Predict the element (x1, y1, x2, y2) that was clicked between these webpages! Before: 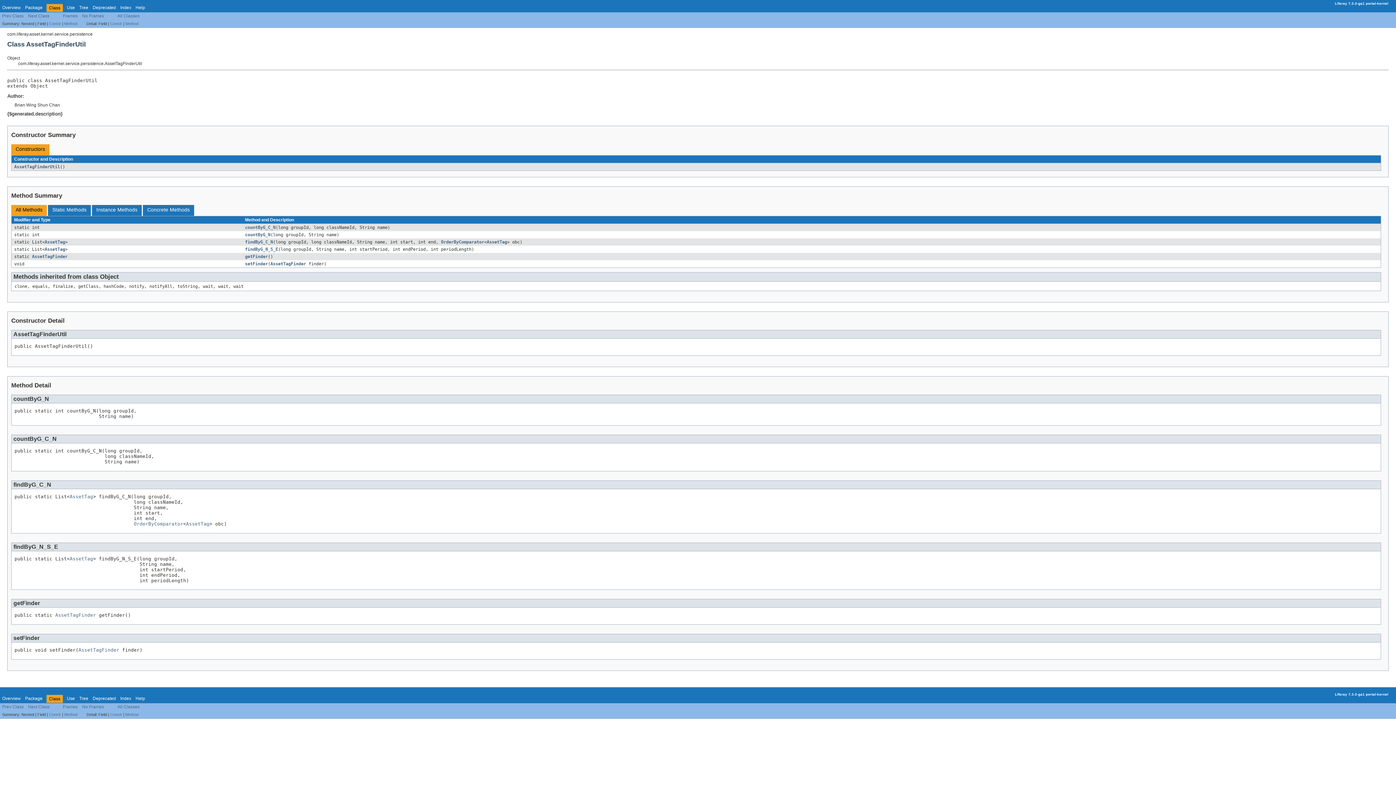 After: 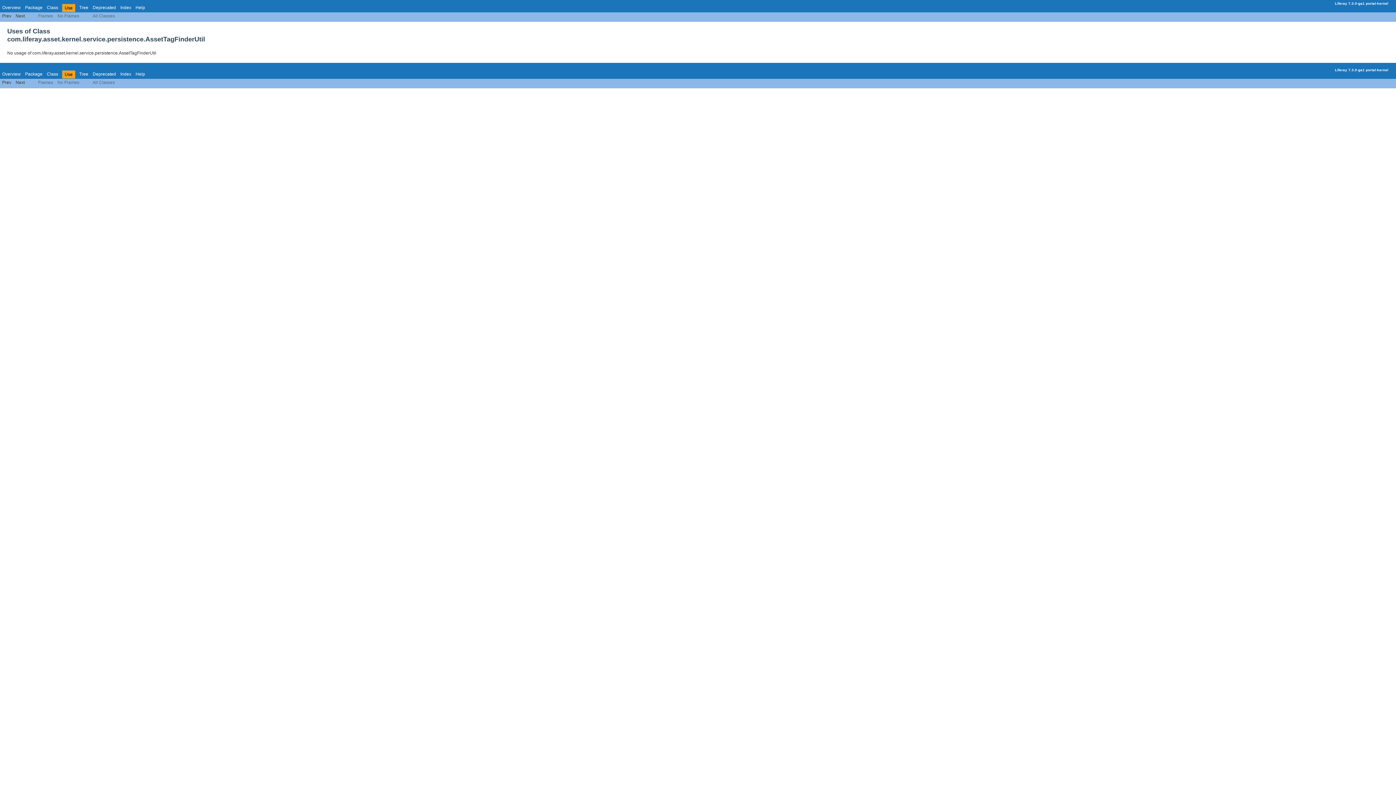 Action: label: Use bbox: (66, 5, 74, 10)